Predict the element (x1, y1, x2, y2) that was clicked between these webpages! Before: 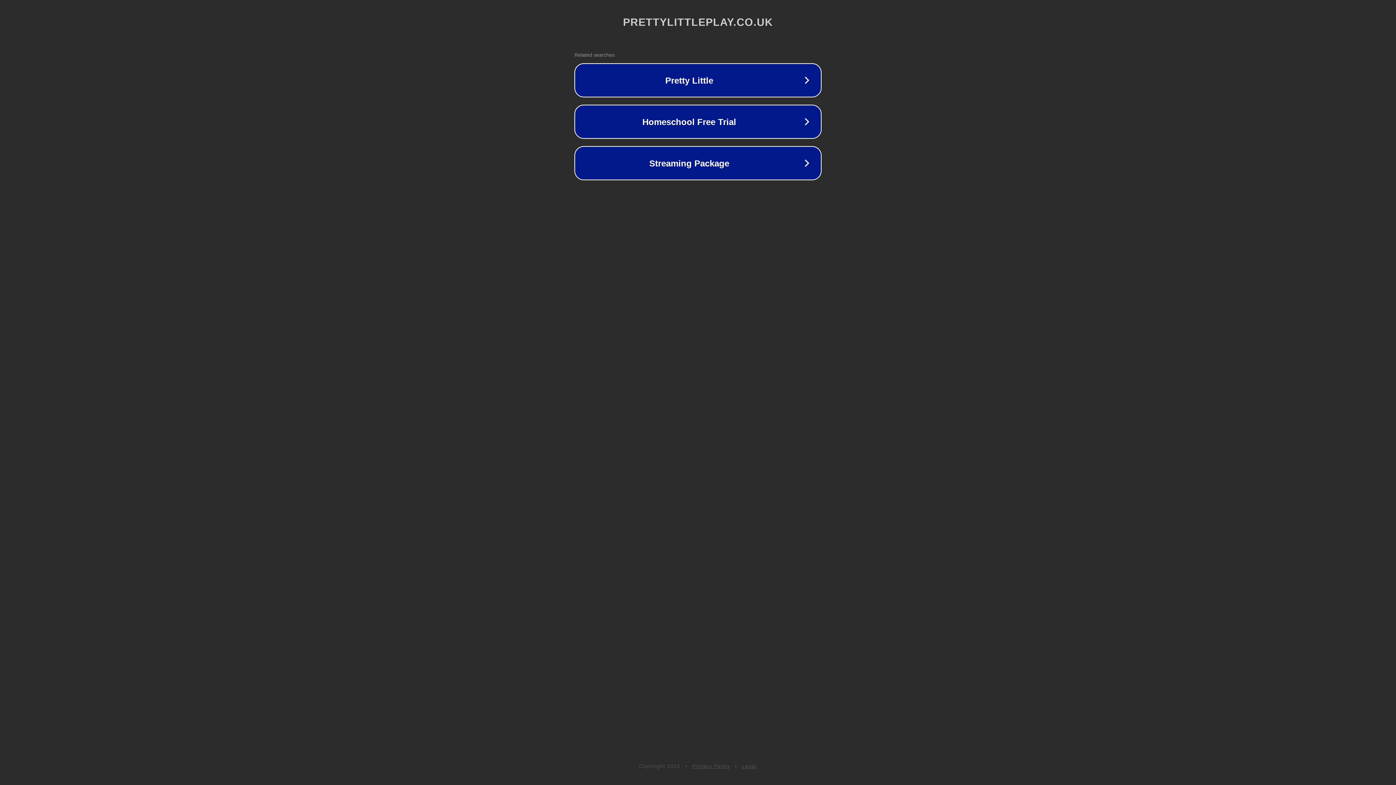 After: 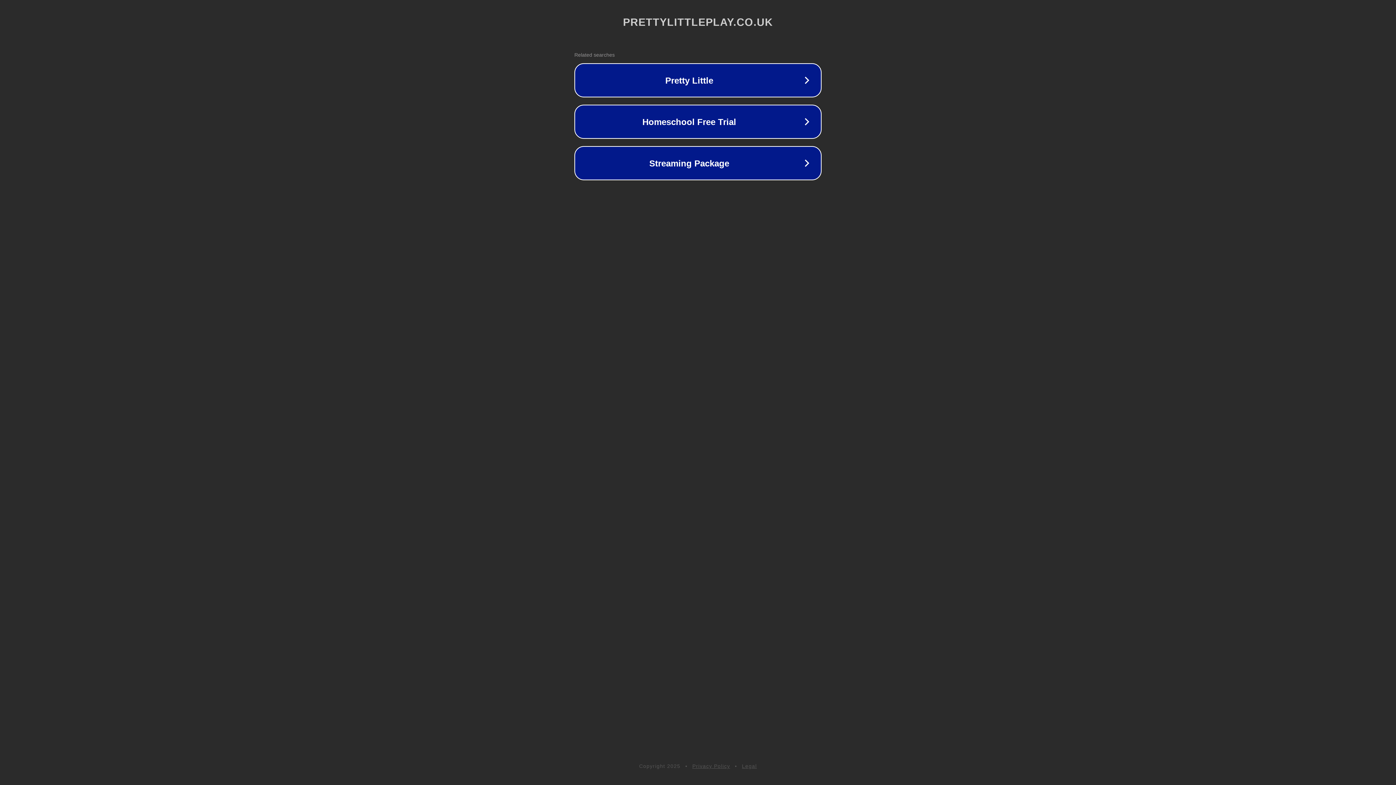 Action: label: Legal bbox: (742, 763, 757, 769)